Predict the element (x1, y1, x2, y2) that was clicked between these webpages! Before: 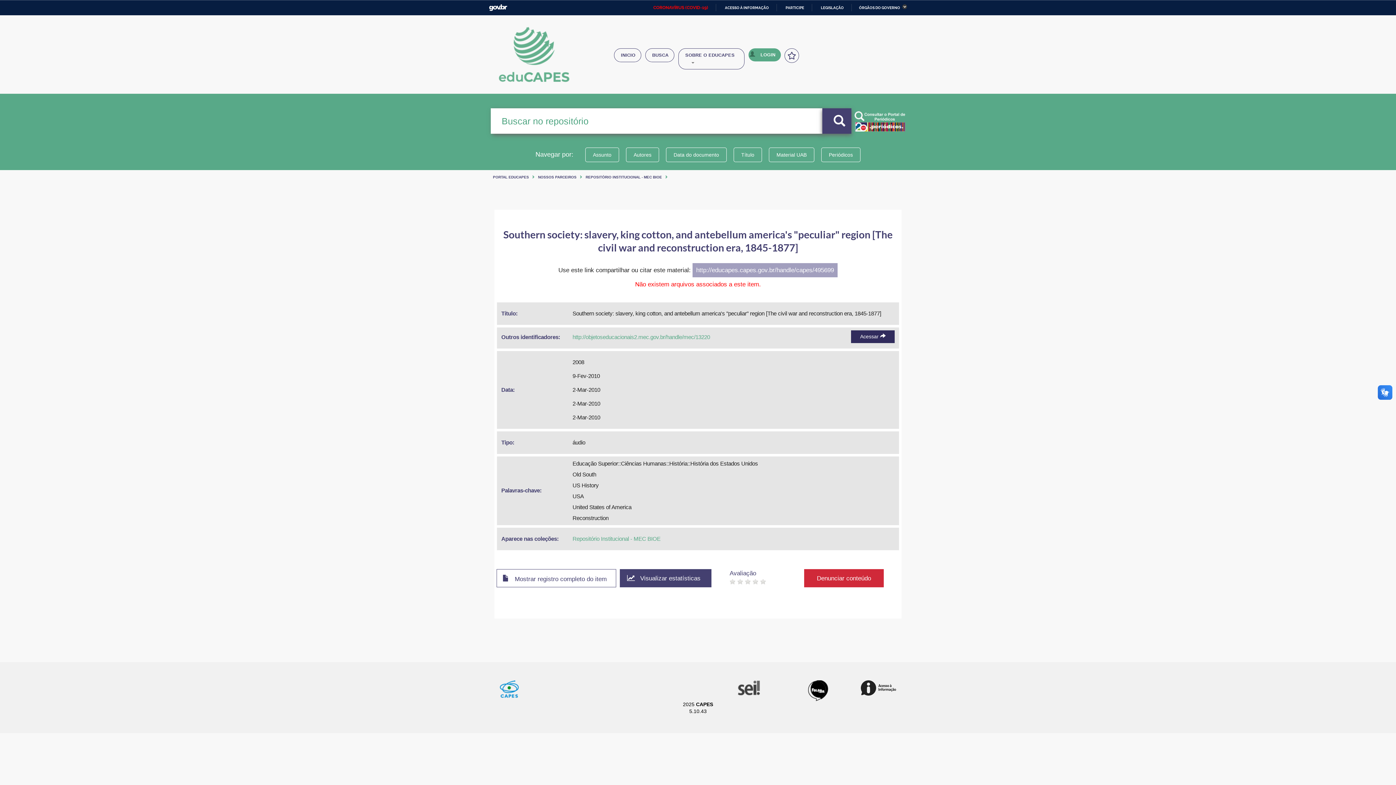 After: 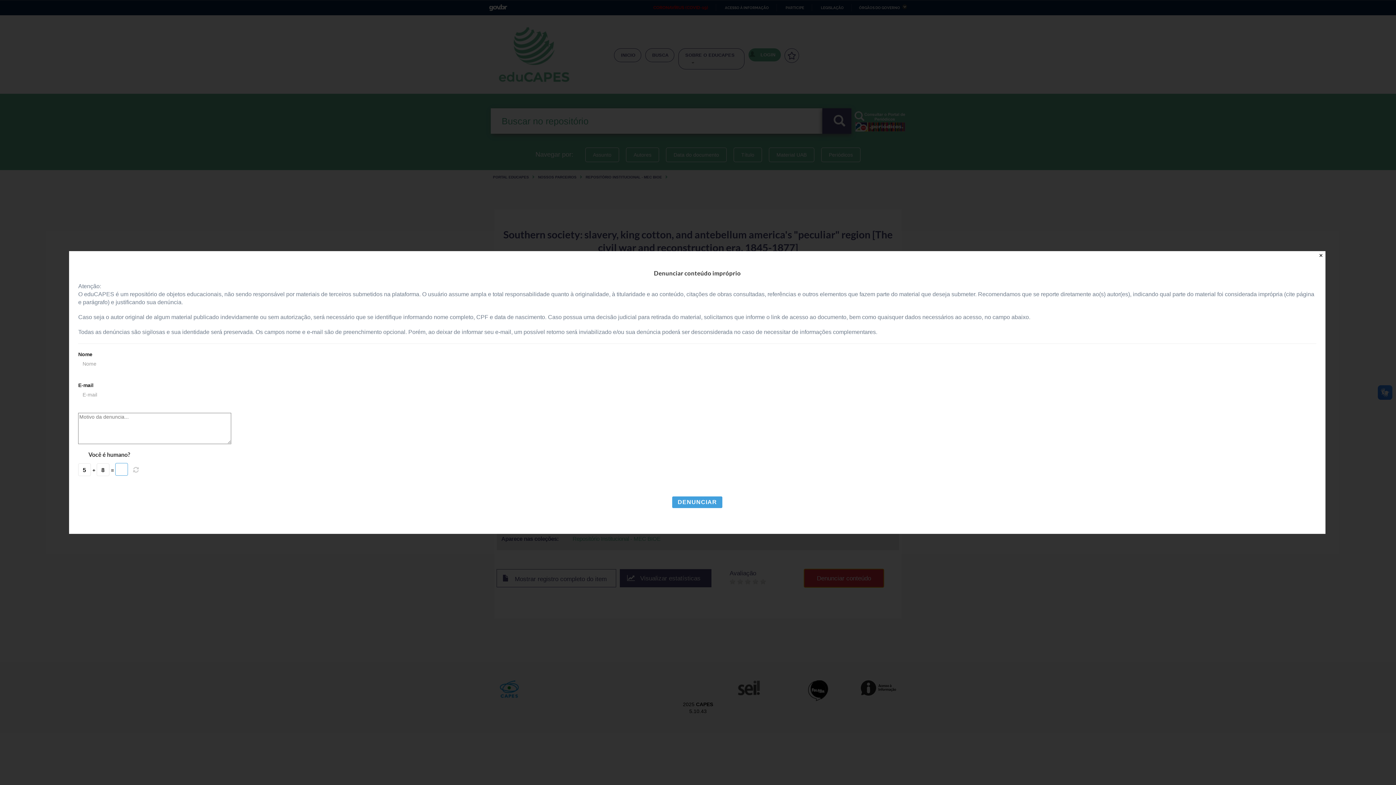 Action: bbox: (804, 569, 884, 587) label: Denunciar conteúdo